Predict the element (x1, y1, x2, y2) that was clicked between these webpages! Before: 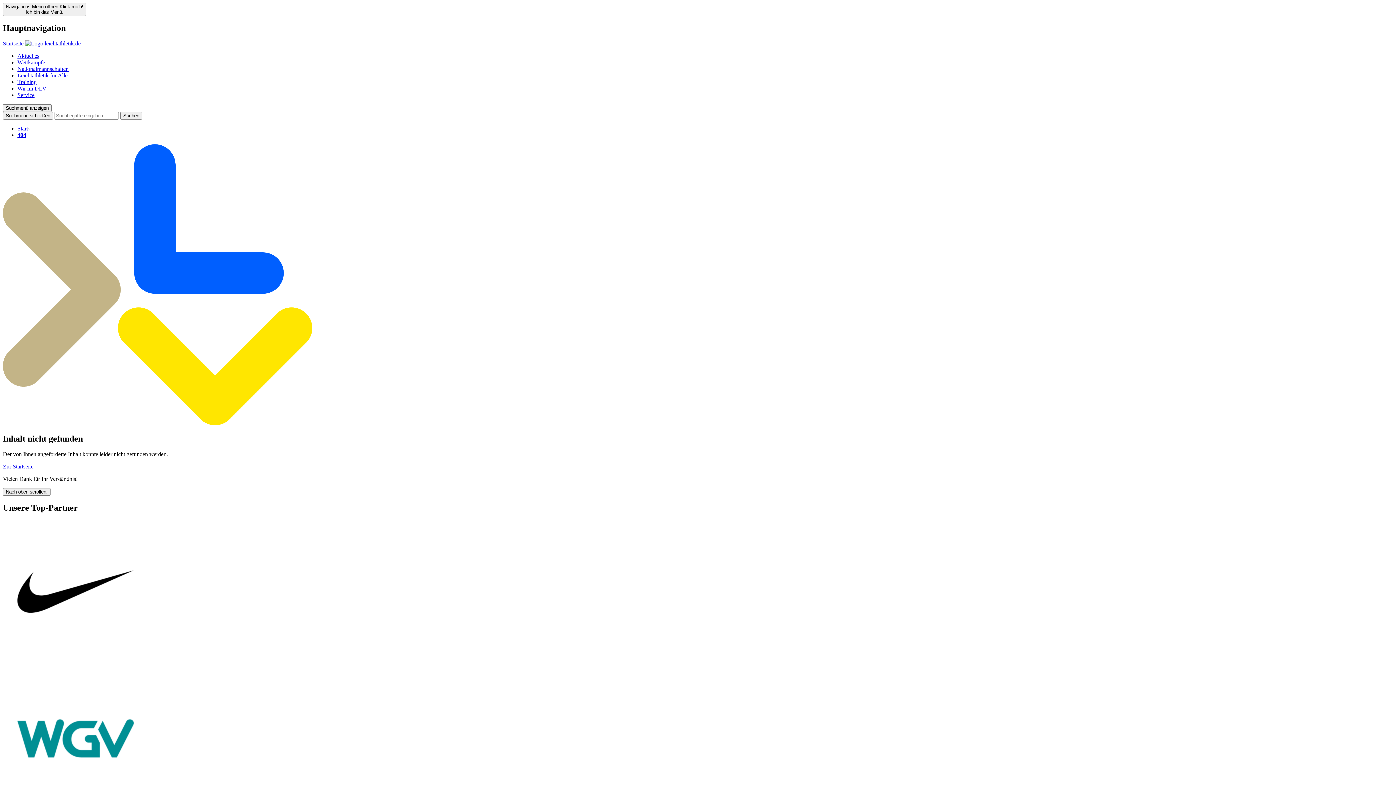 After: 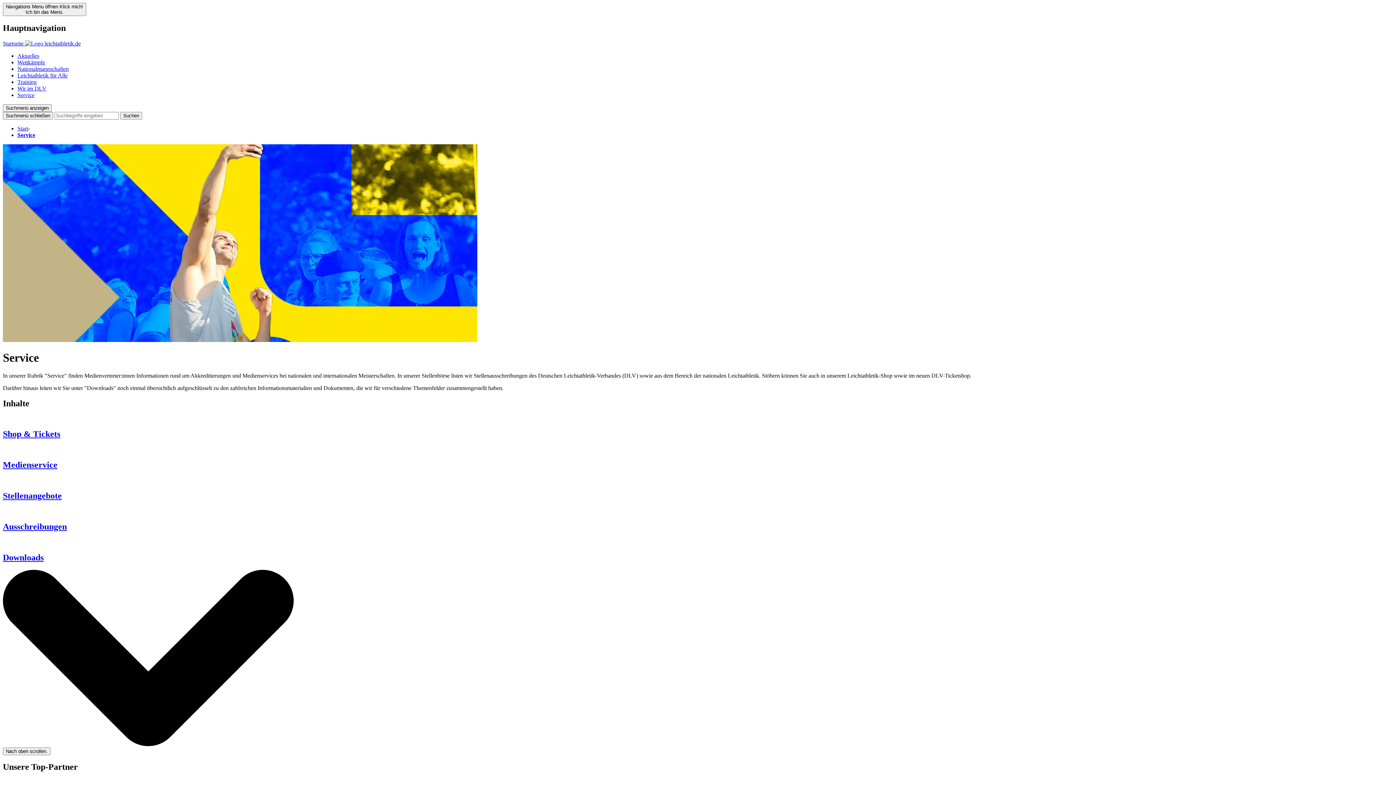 Action: label: Service bbox: (17, 91, 34, 98)